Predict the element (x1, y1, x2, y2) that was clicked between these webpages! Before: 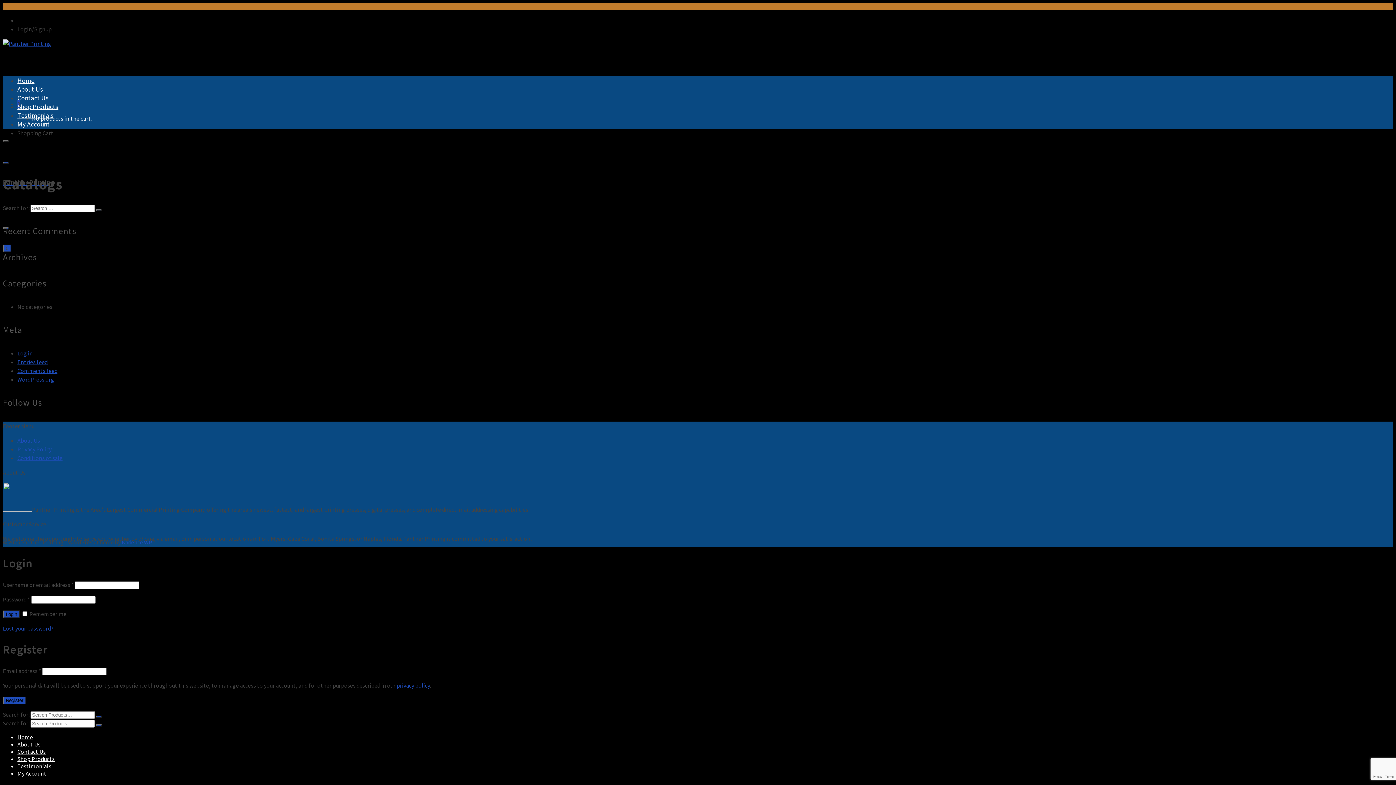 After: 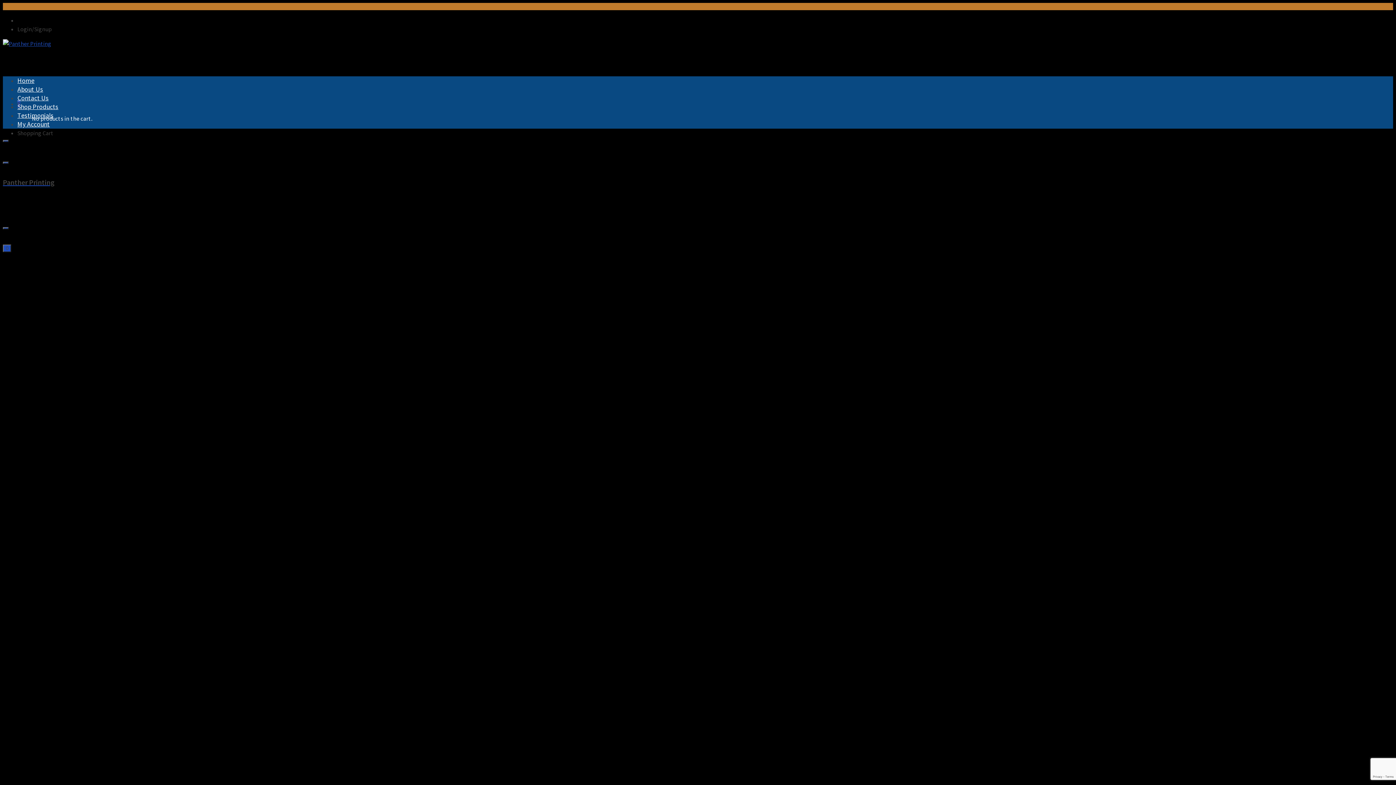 Action: bbox: (2, 40, 51, 47)